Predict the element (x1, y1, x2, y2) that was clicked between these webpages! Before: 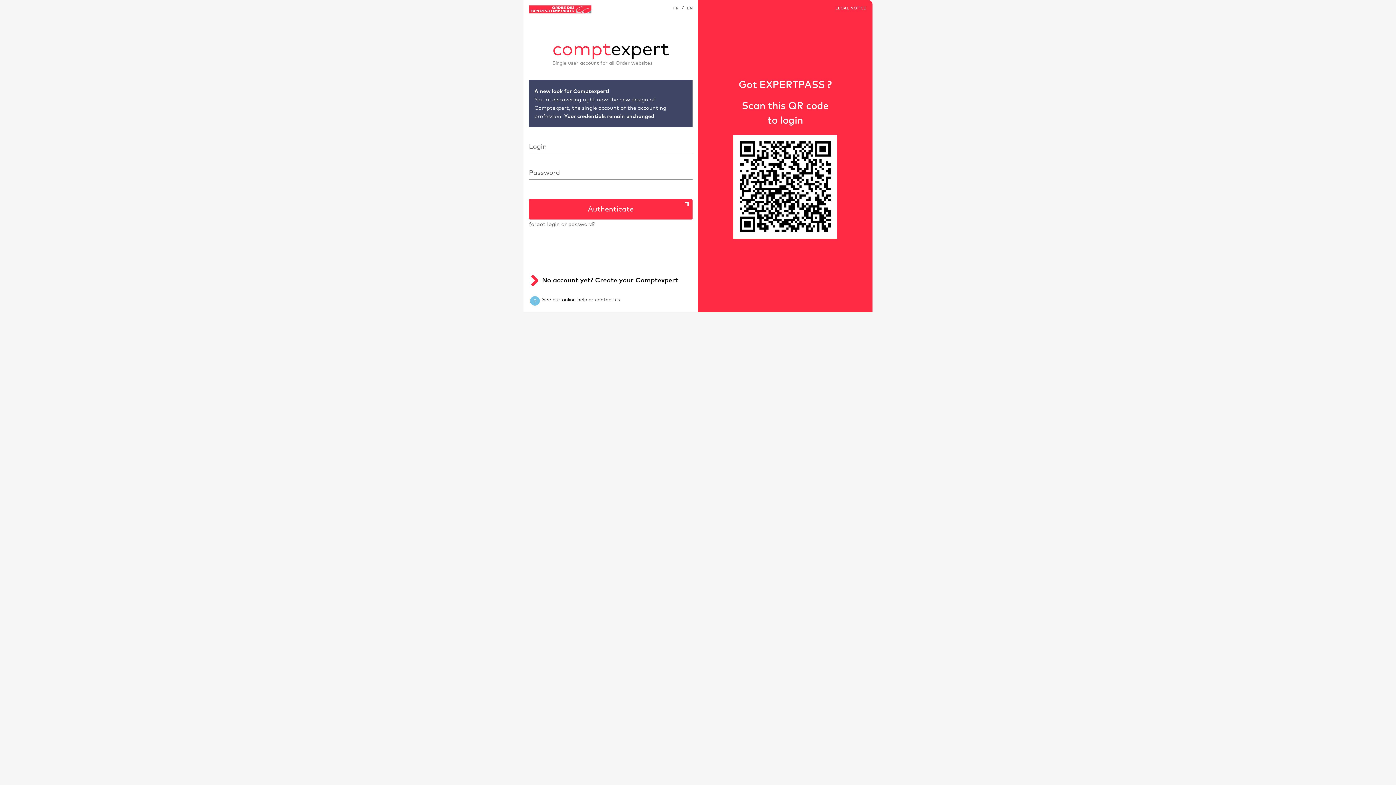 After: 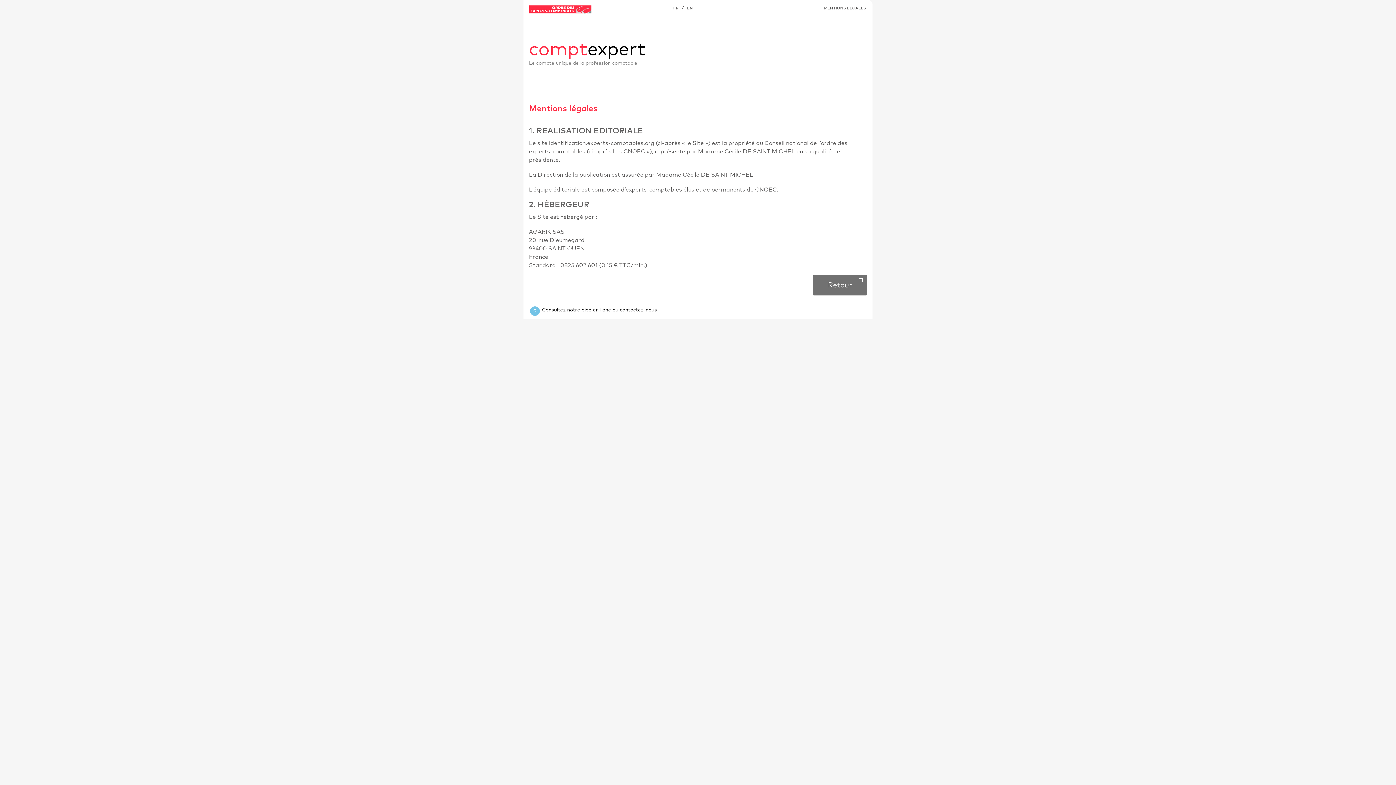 Action: bbox: (835, 6, 866, 10) label: LEGAL NOTICE